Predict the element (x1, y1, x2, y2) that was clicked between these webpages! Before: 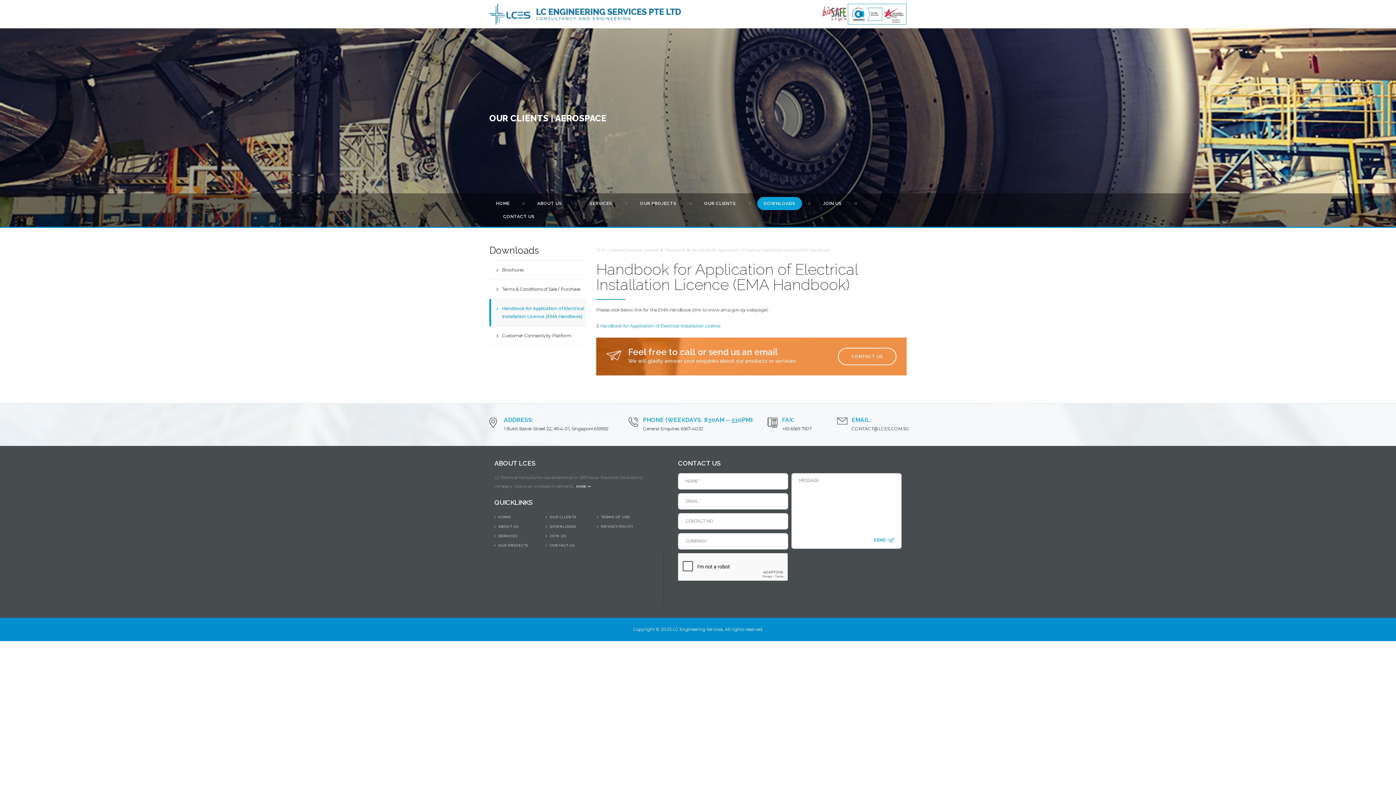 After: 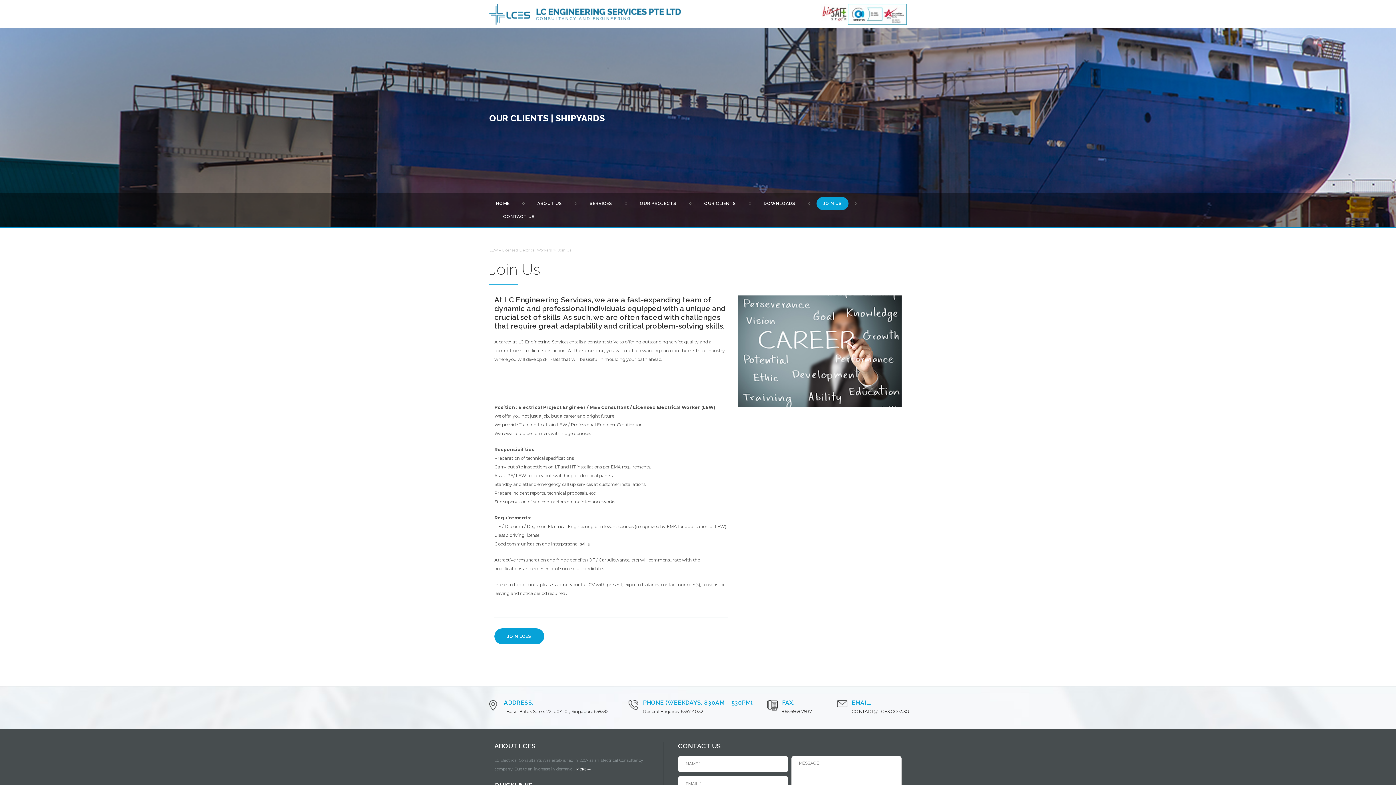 Action: label: JOIN US bbox: (545, 531, 597, 540)